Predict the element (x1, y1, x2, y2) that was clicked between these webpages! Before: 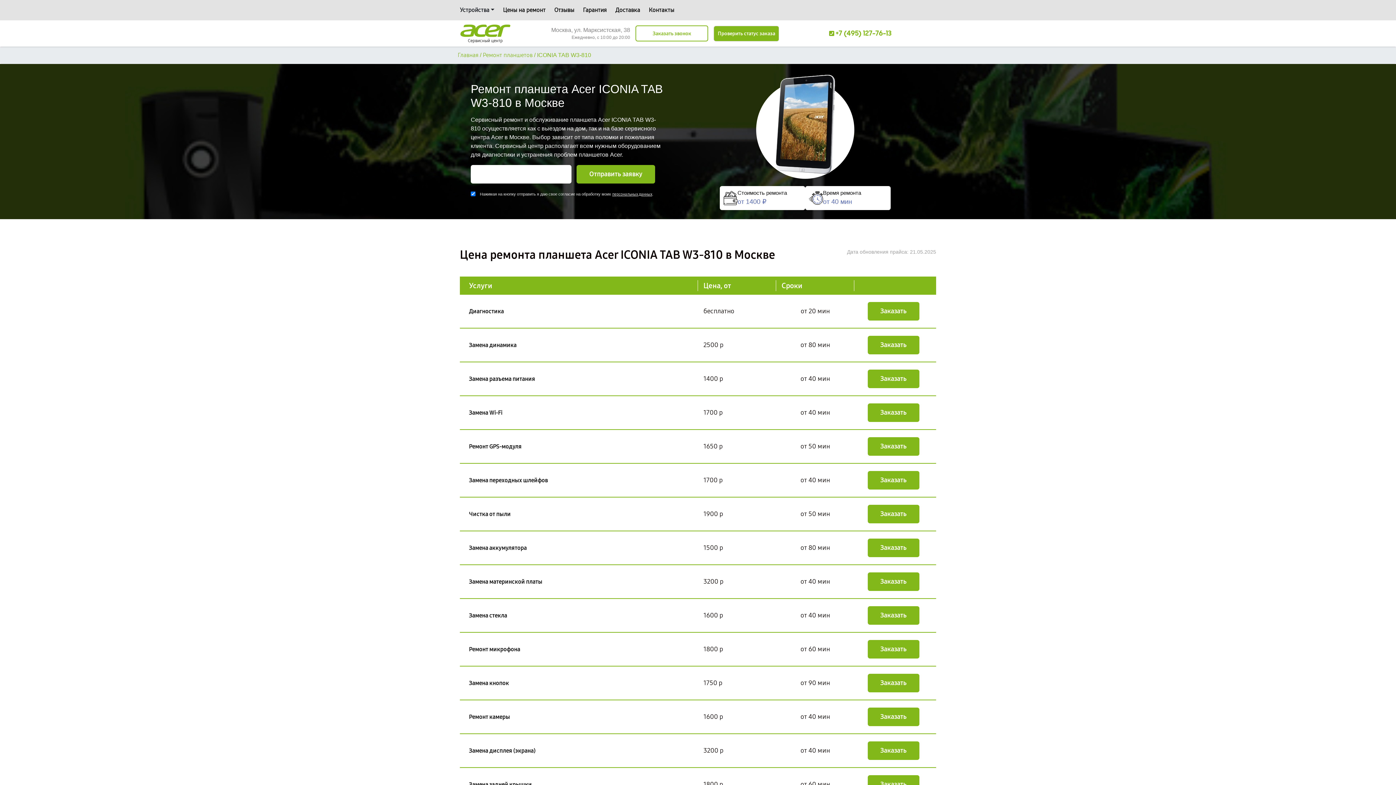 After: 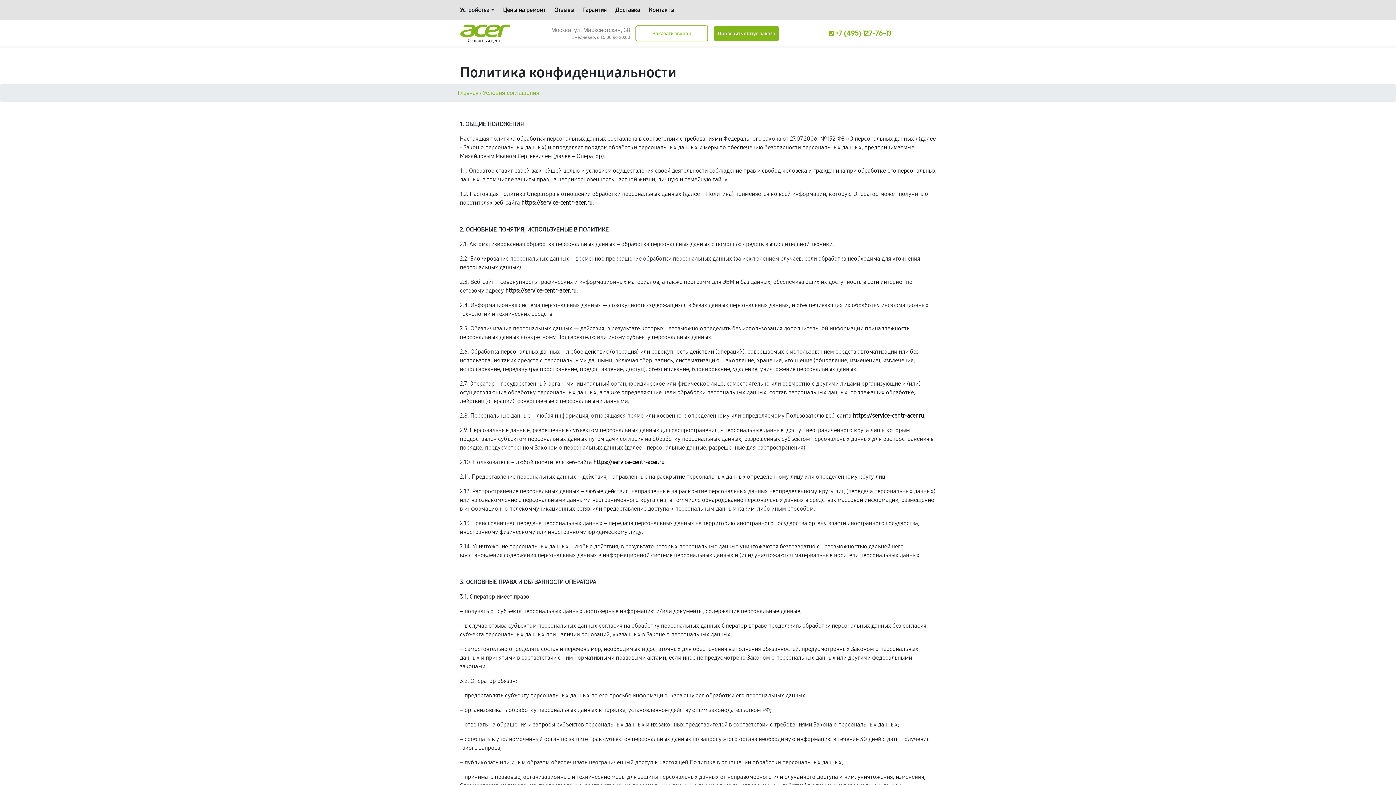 Action: bbox: (612, 192, 652, 196) label: персональных данных